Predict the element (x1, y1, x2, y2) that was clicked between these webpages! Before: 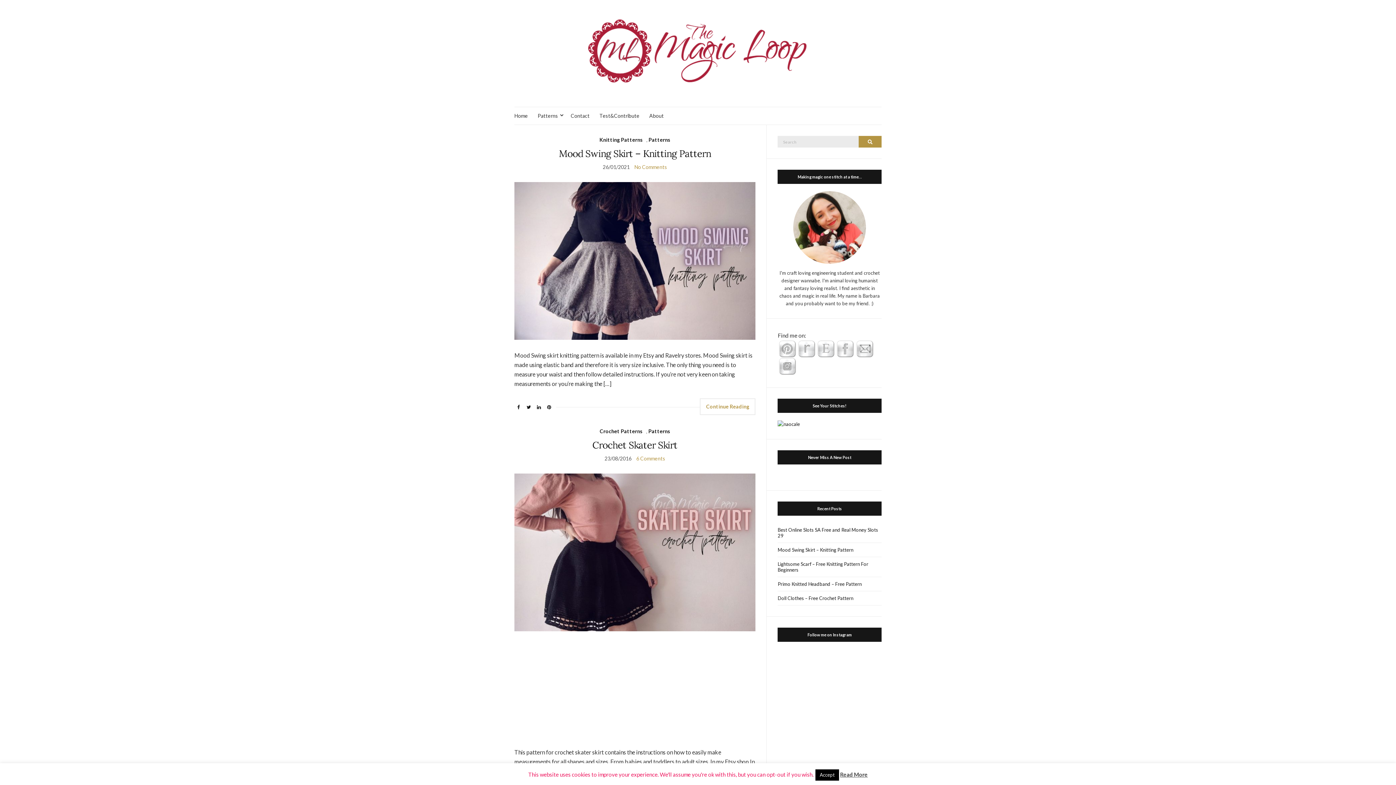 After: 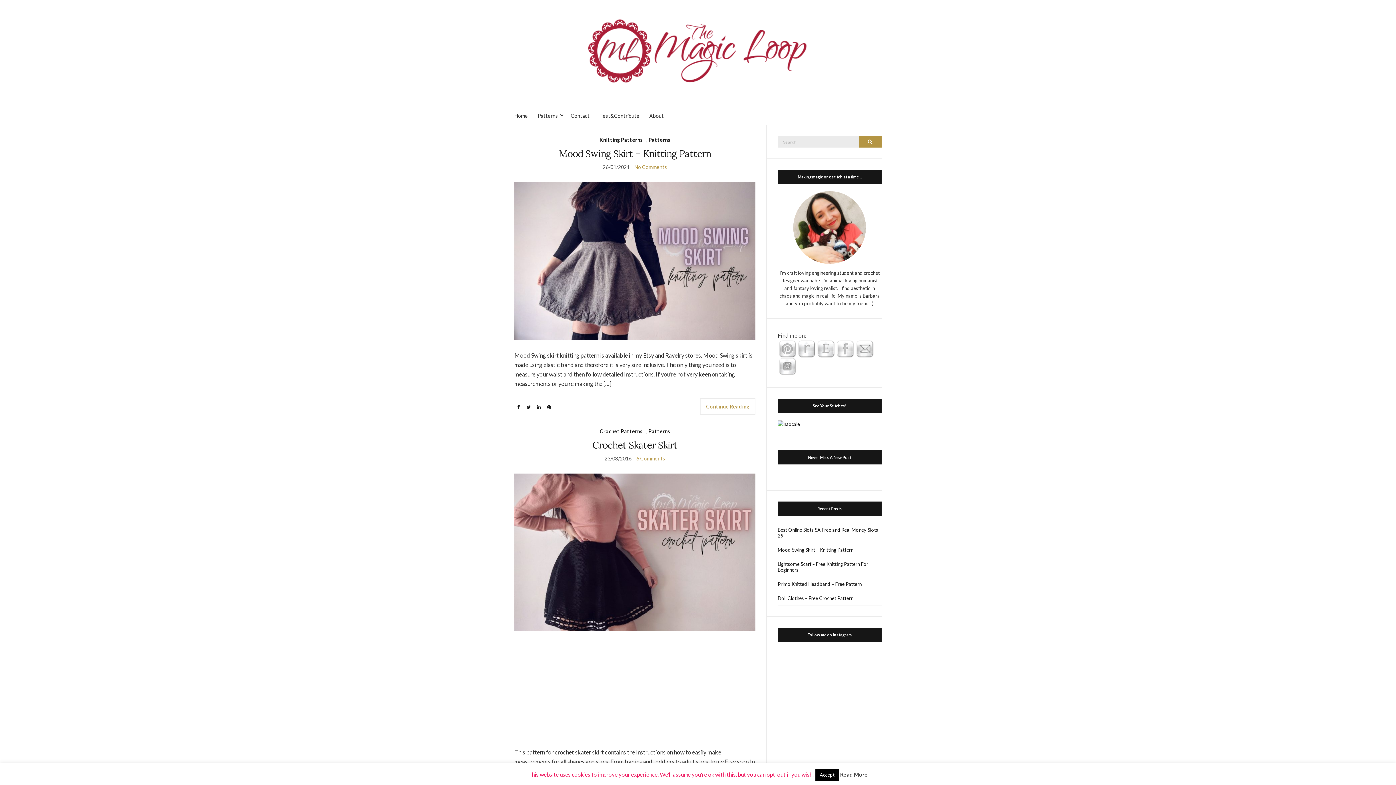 Action: bbox: (836, 345, 854, 351)